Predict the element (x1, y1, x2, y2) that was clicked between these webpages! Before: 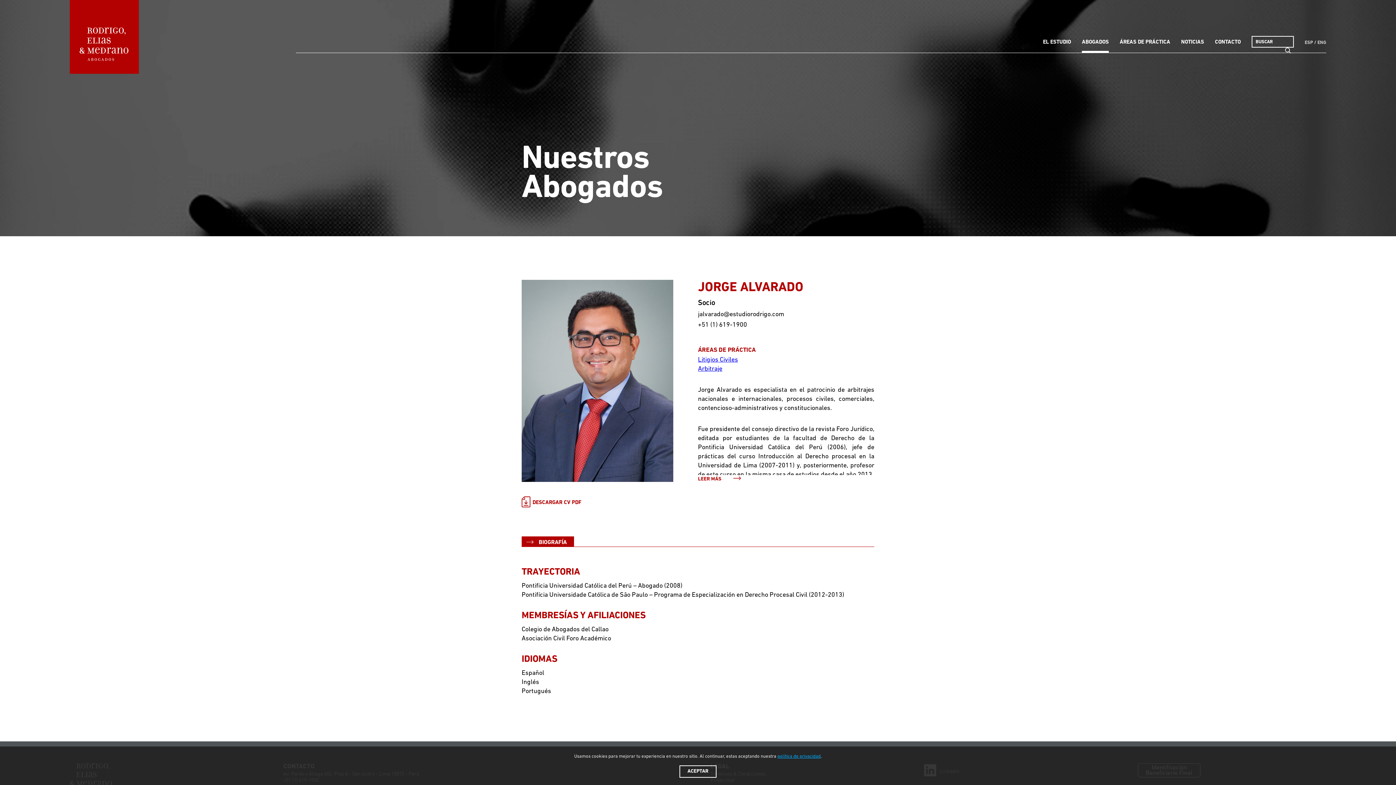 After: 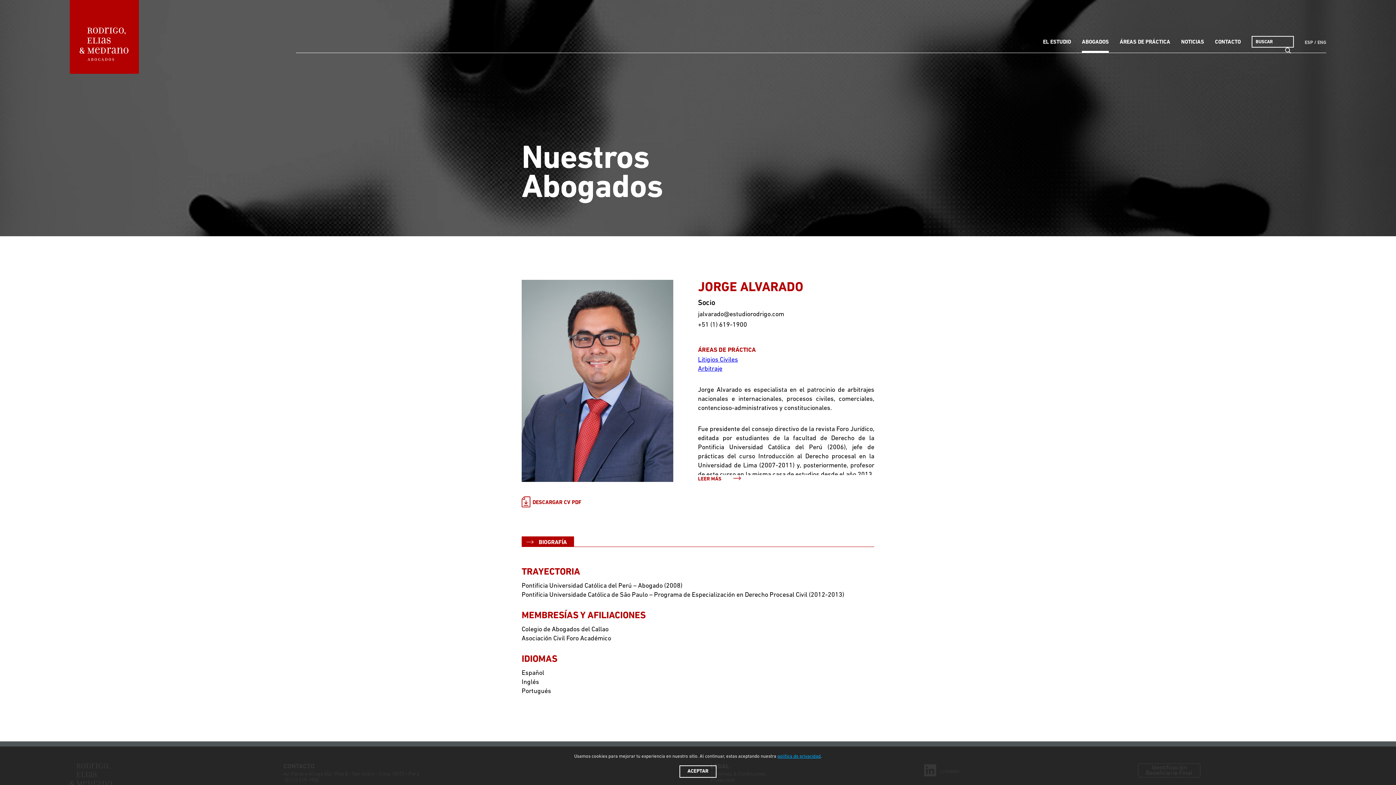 Action: bbox: (521, 536, 574, 546) label: BIOGRAFÍA